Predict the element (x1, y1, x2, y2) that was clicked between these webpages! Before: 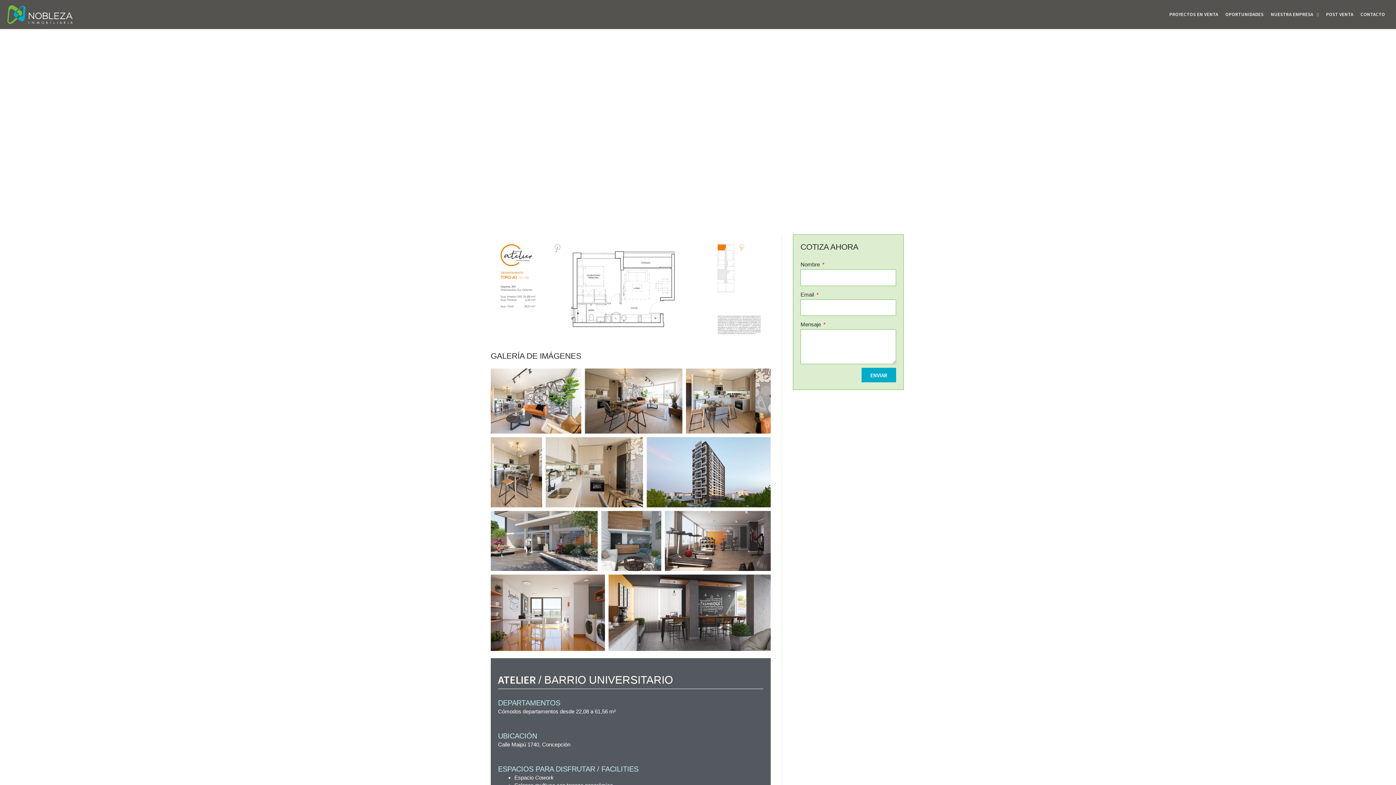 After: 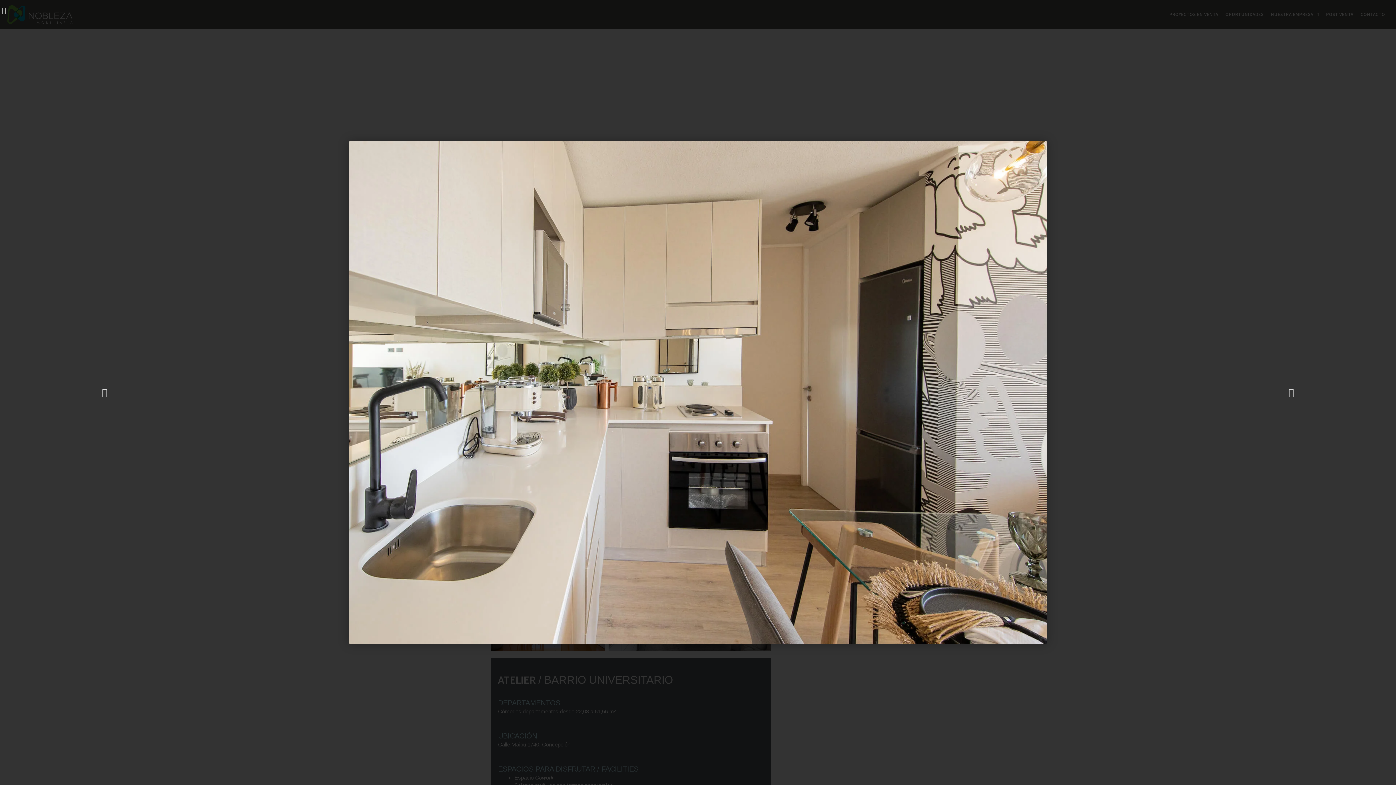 Action: bbox: (545, 437, 643, 507)